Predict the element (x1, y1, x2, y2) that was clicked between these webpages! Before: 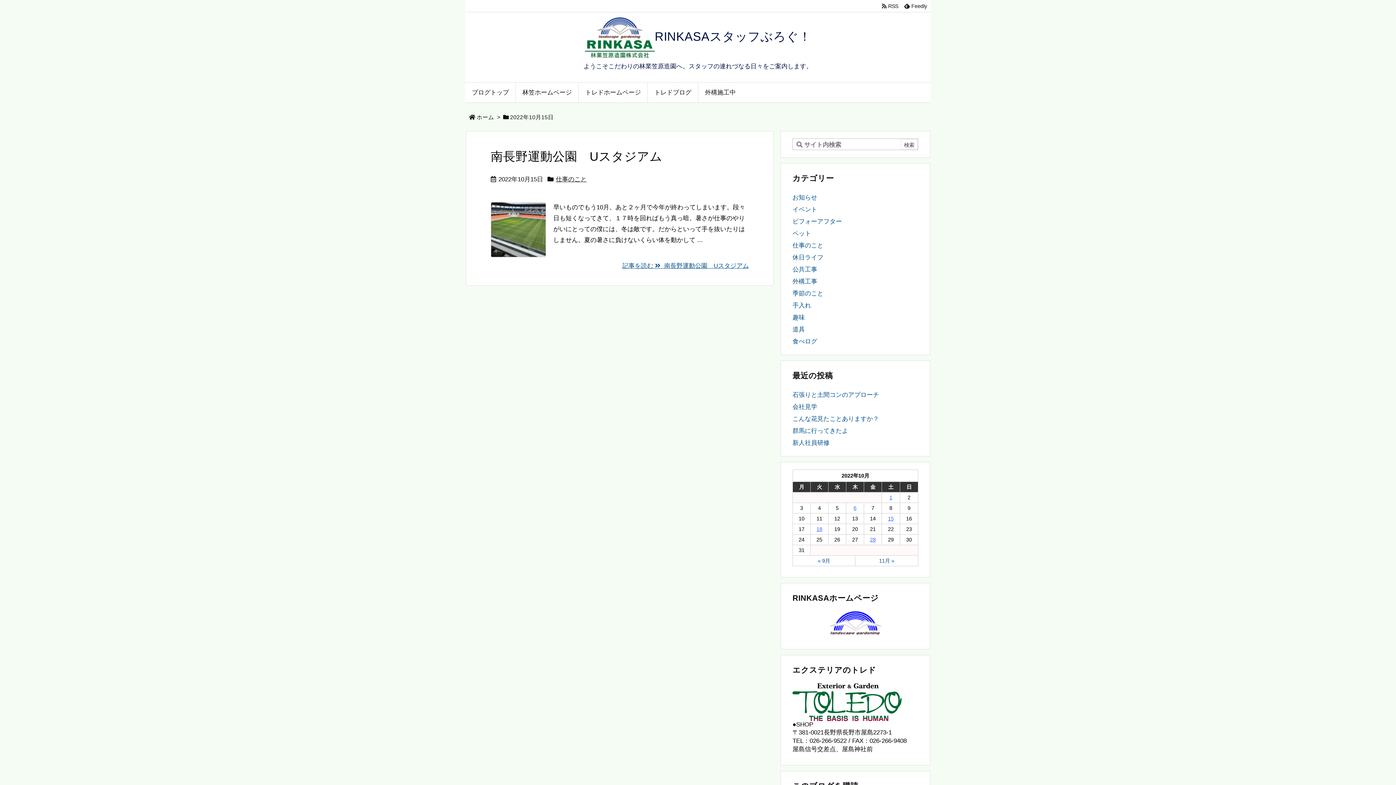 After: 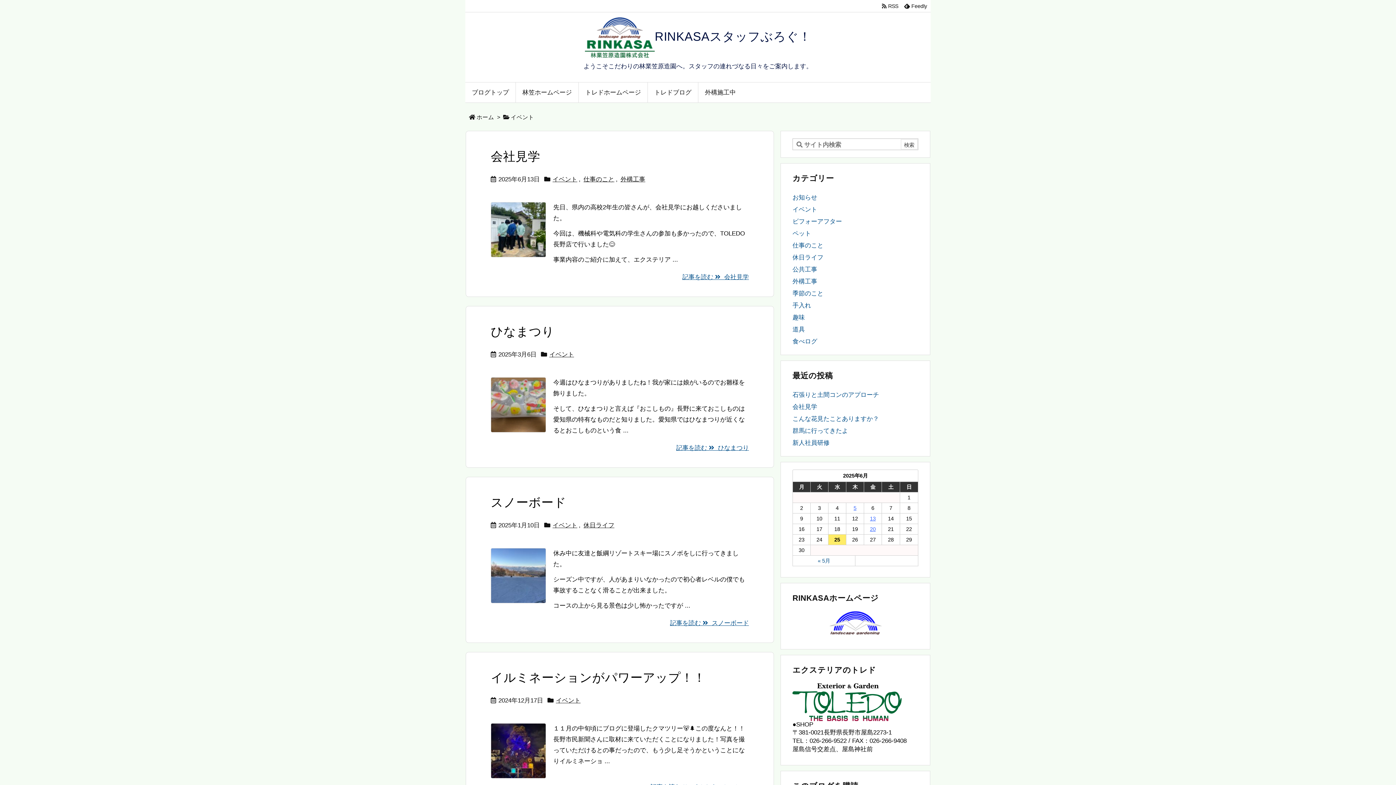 Action: label: イベント bbox: (792, 206, 817, 213)